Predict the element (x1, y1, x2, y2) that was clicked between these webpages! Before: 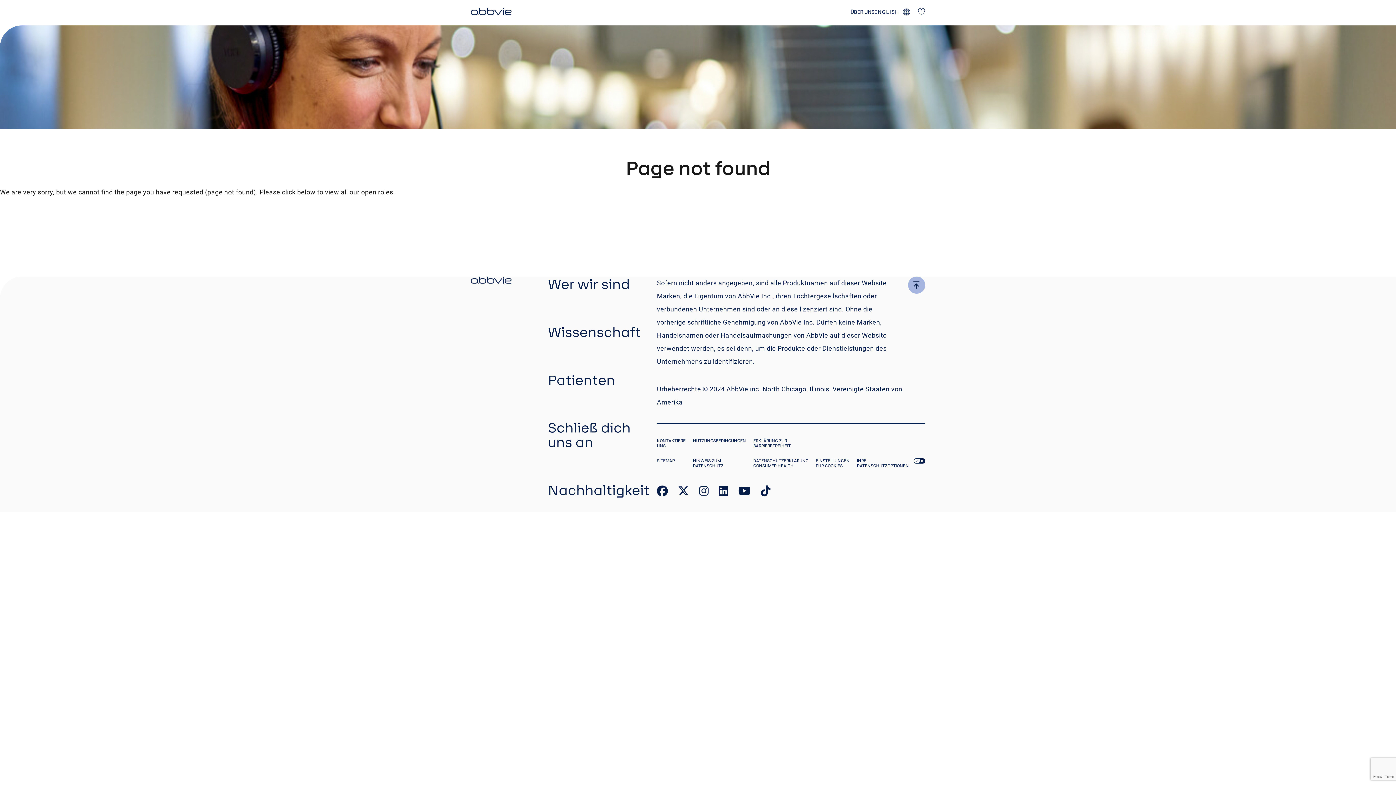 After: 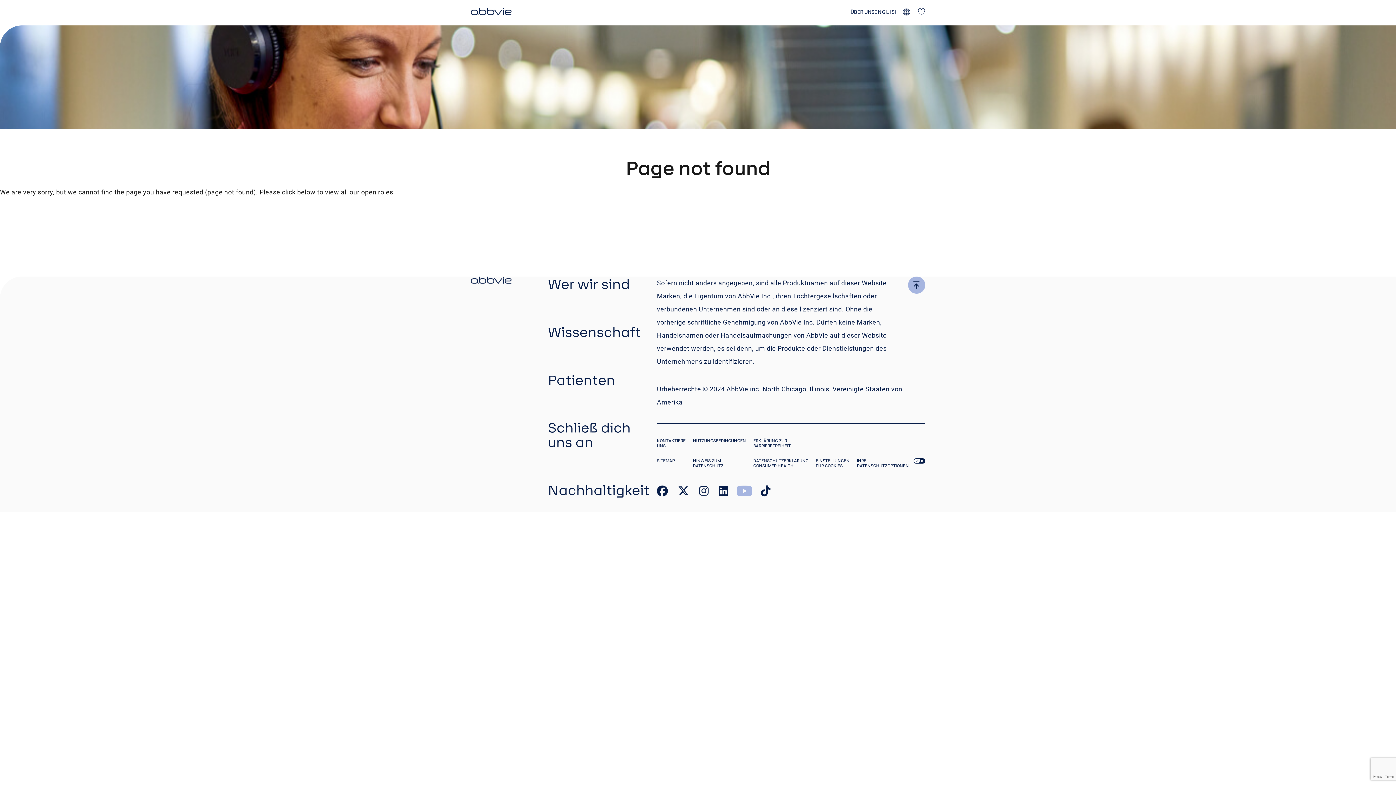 Action: bbox: (738, 489, 750, 496) label: link to our youtube page